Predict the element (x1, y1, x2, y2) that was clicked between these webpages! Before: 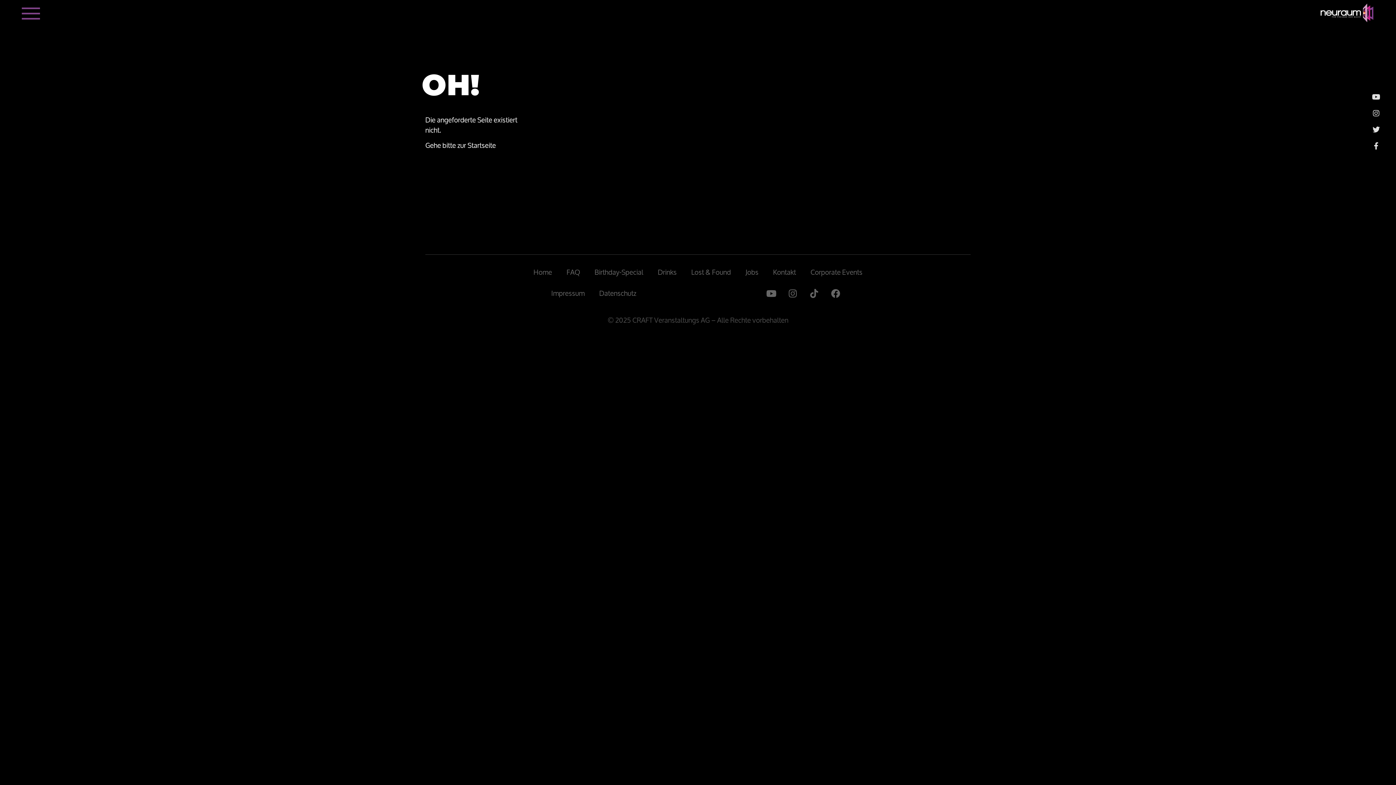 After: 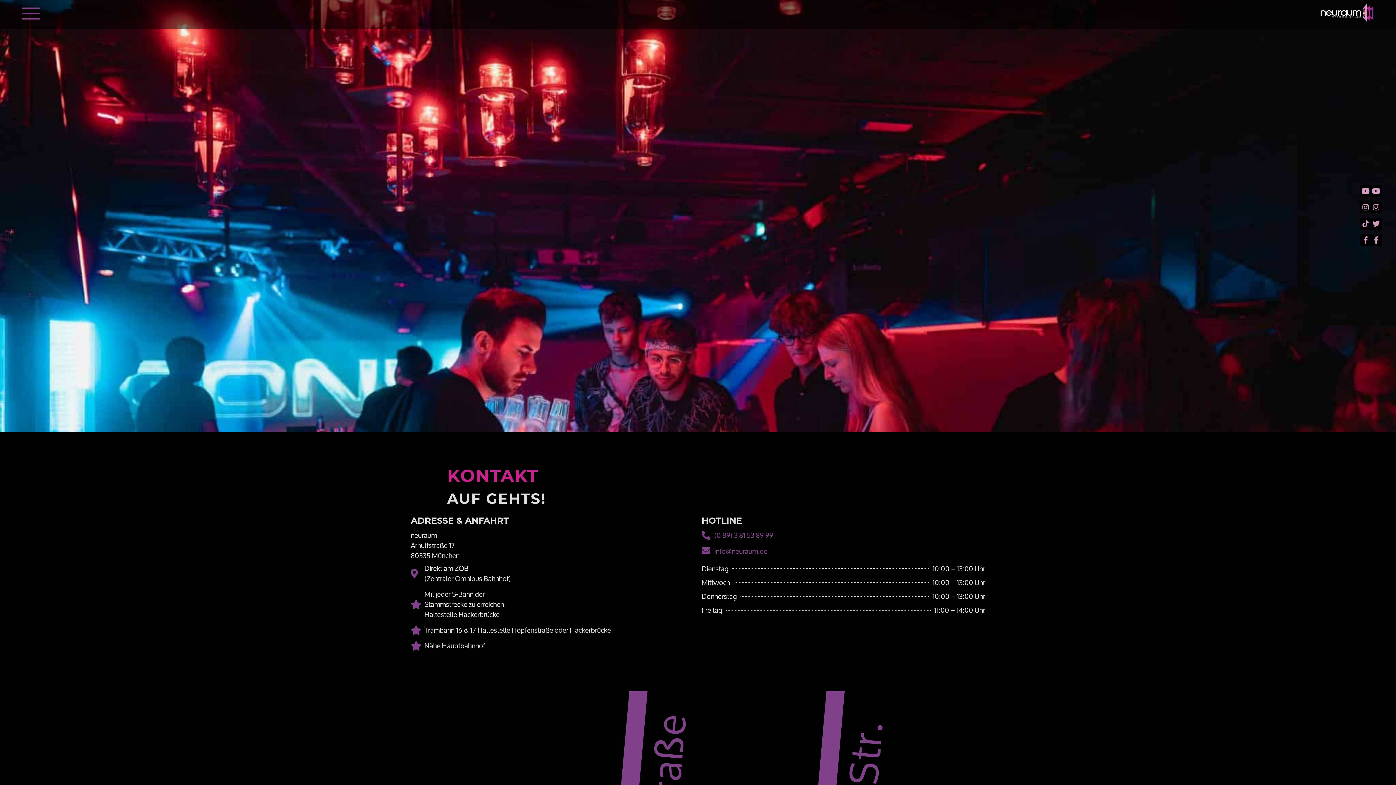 Action: label: Kontakt bbox: (773, 264, 796, 280)